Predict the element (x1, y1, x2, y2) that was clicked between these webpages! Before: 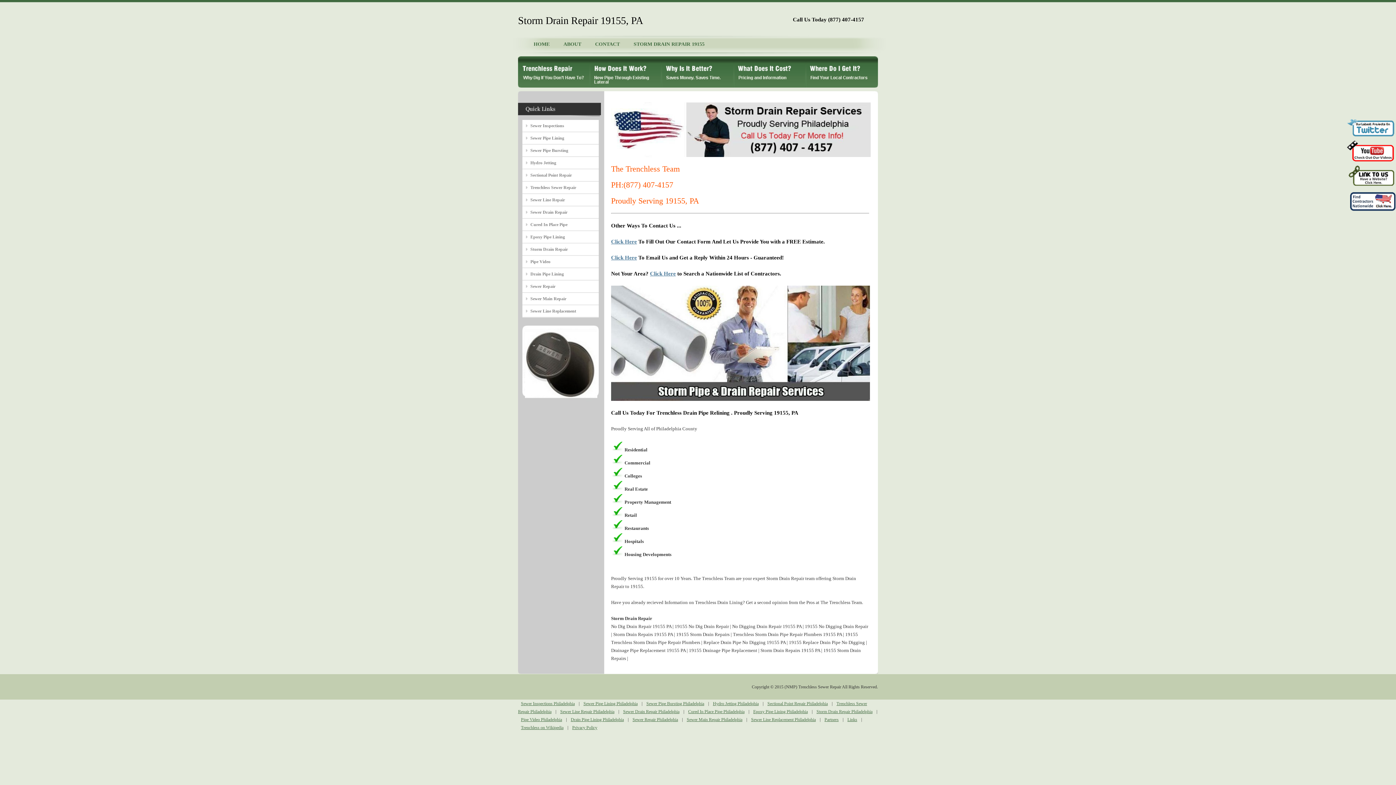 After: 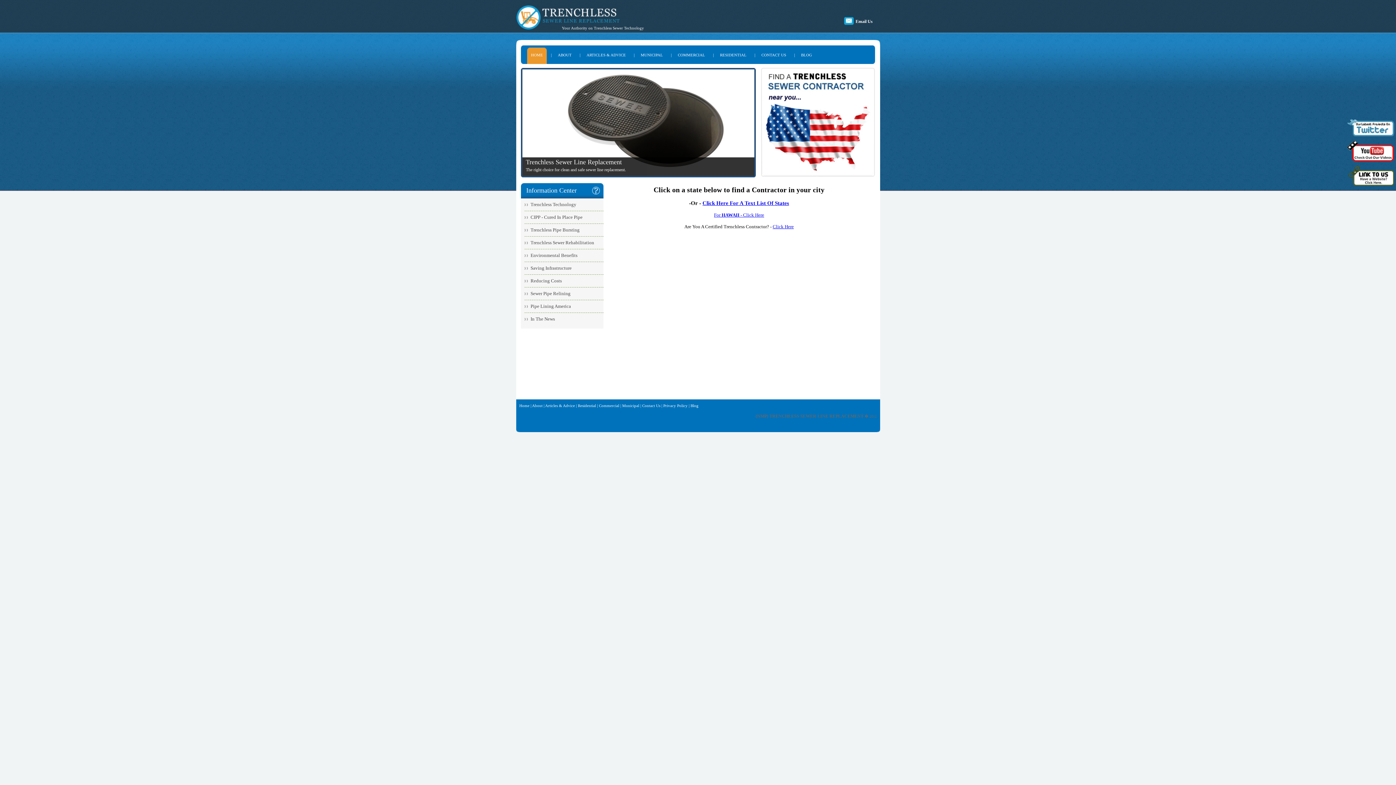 Action: bbox: (650, 270, 676, 276) label: Click Here